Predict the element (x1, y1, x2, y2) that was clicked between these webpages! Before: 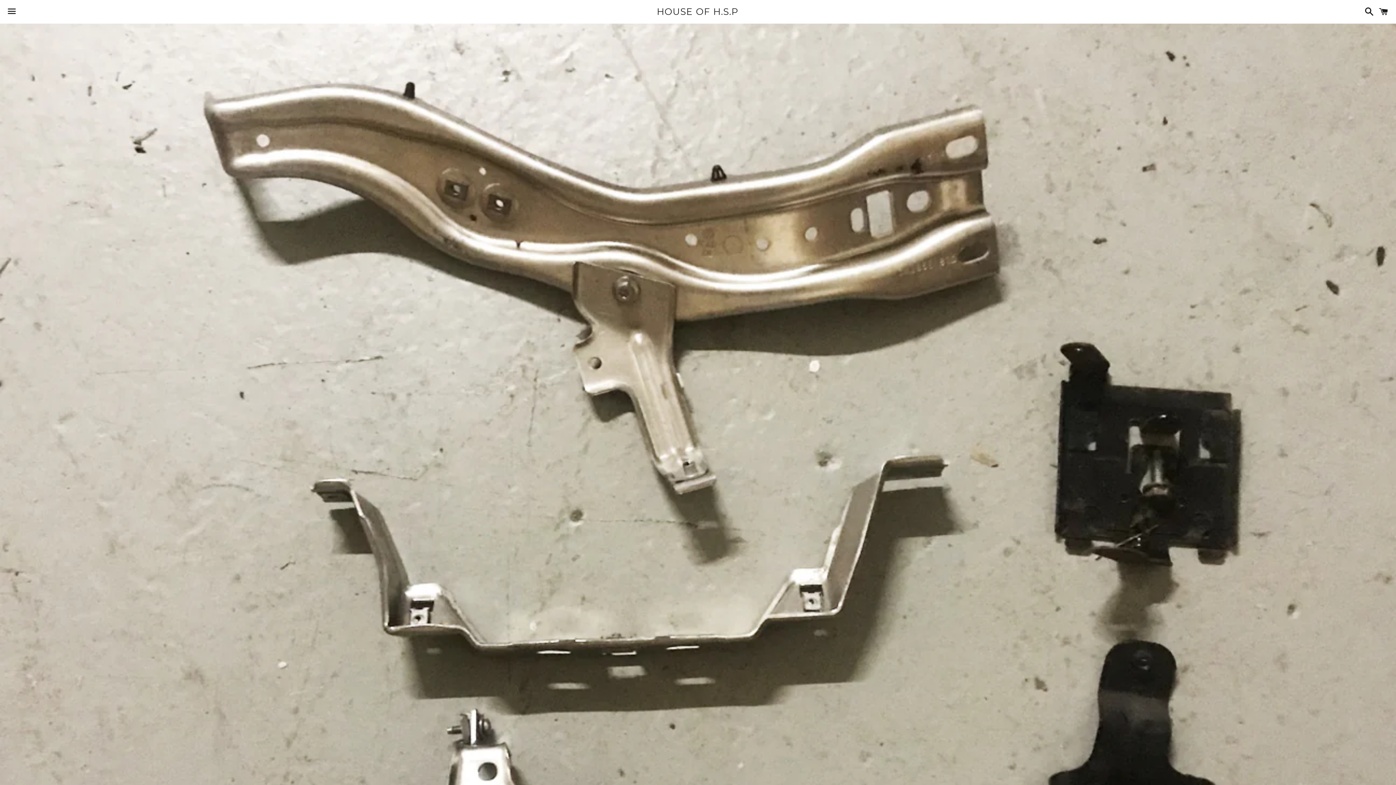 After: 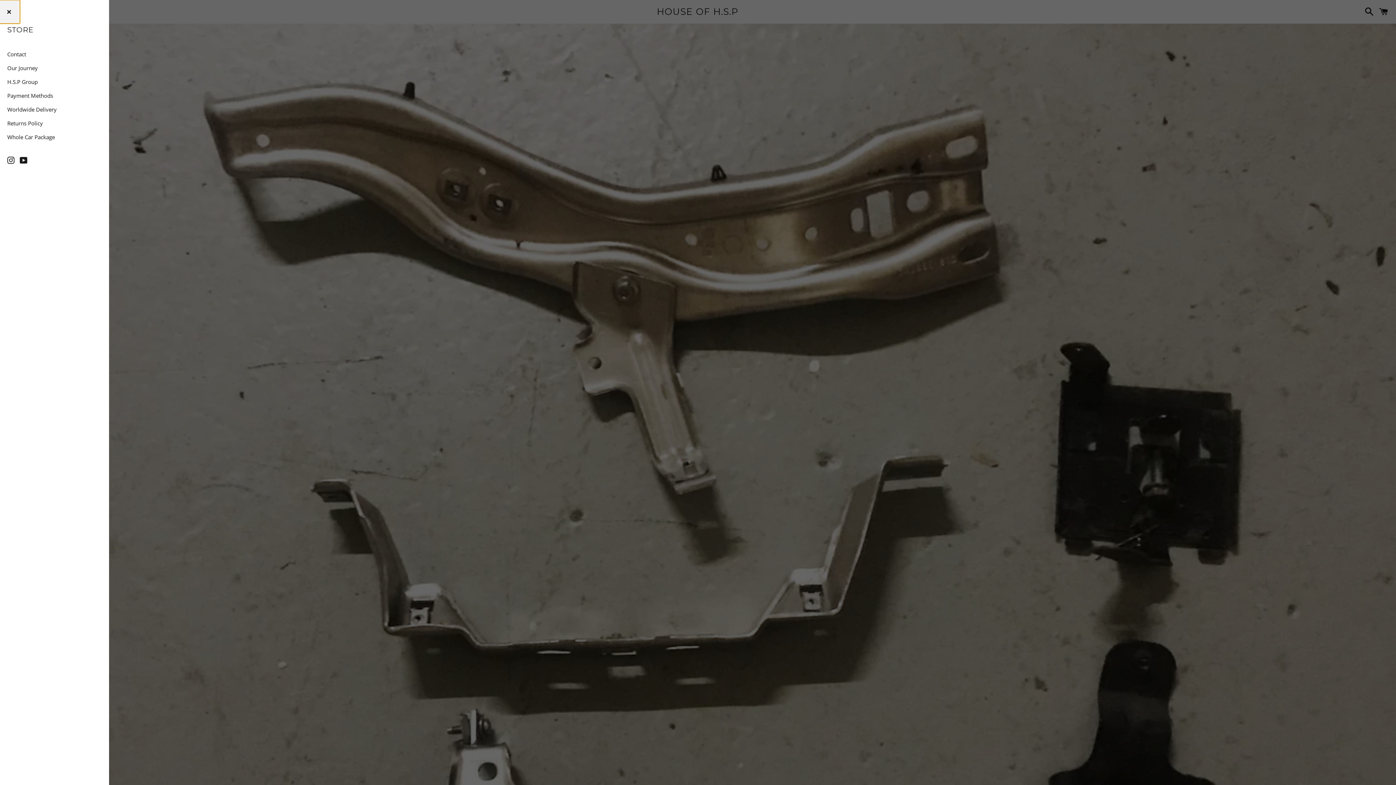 Action: bbox: (3, 0, 20, 22) label: Menu